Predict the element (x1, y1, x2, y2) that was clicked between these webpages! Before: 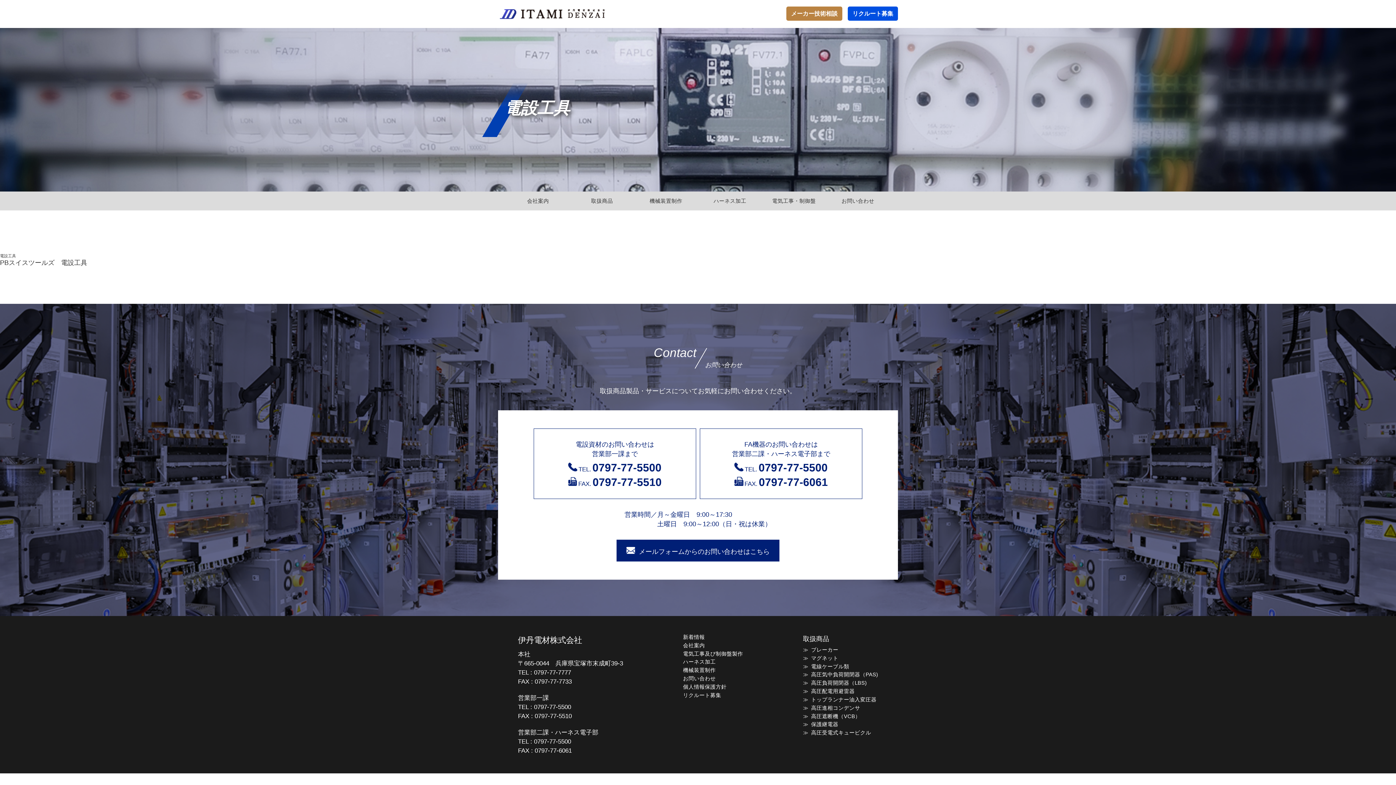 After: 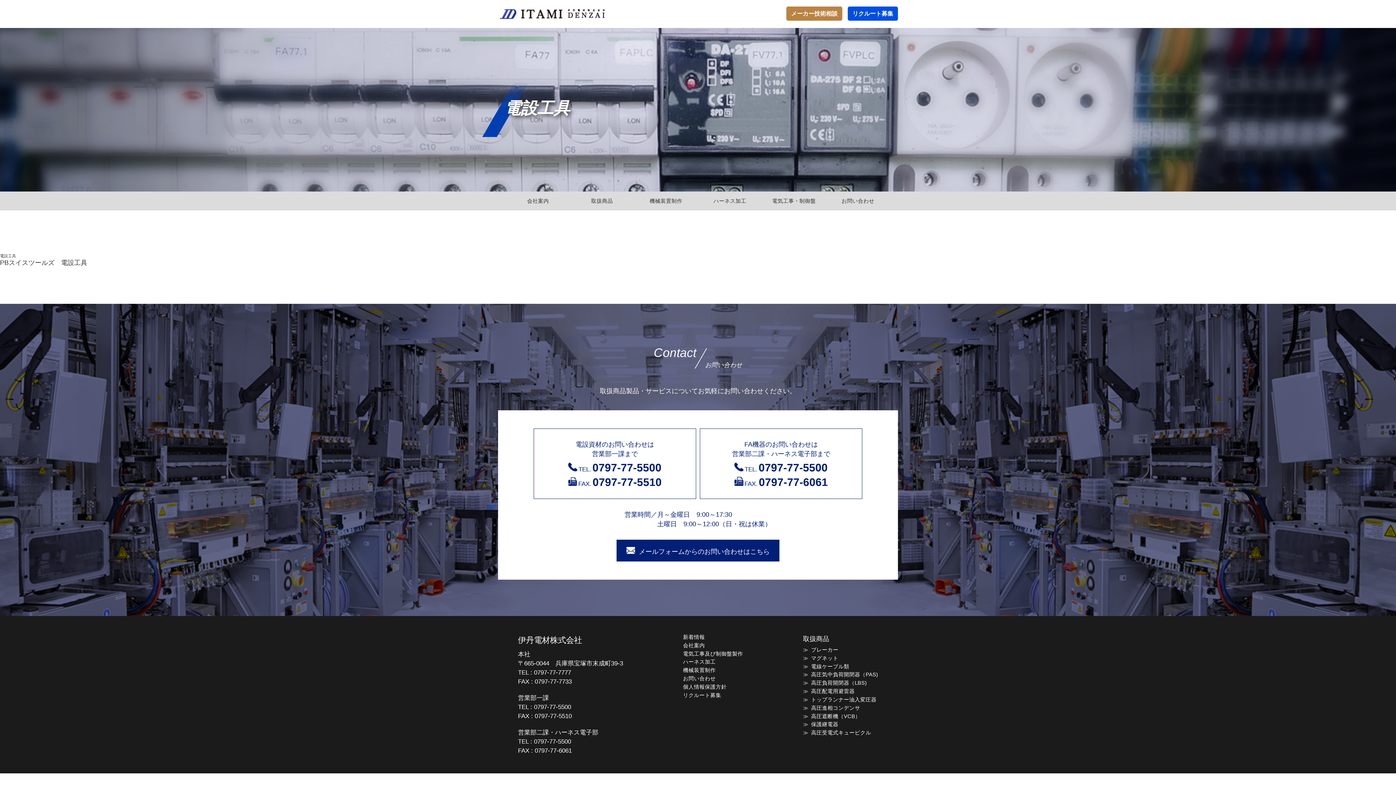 Action: label: 0797-77-5500 bbox: (758, 467, 827, 472)